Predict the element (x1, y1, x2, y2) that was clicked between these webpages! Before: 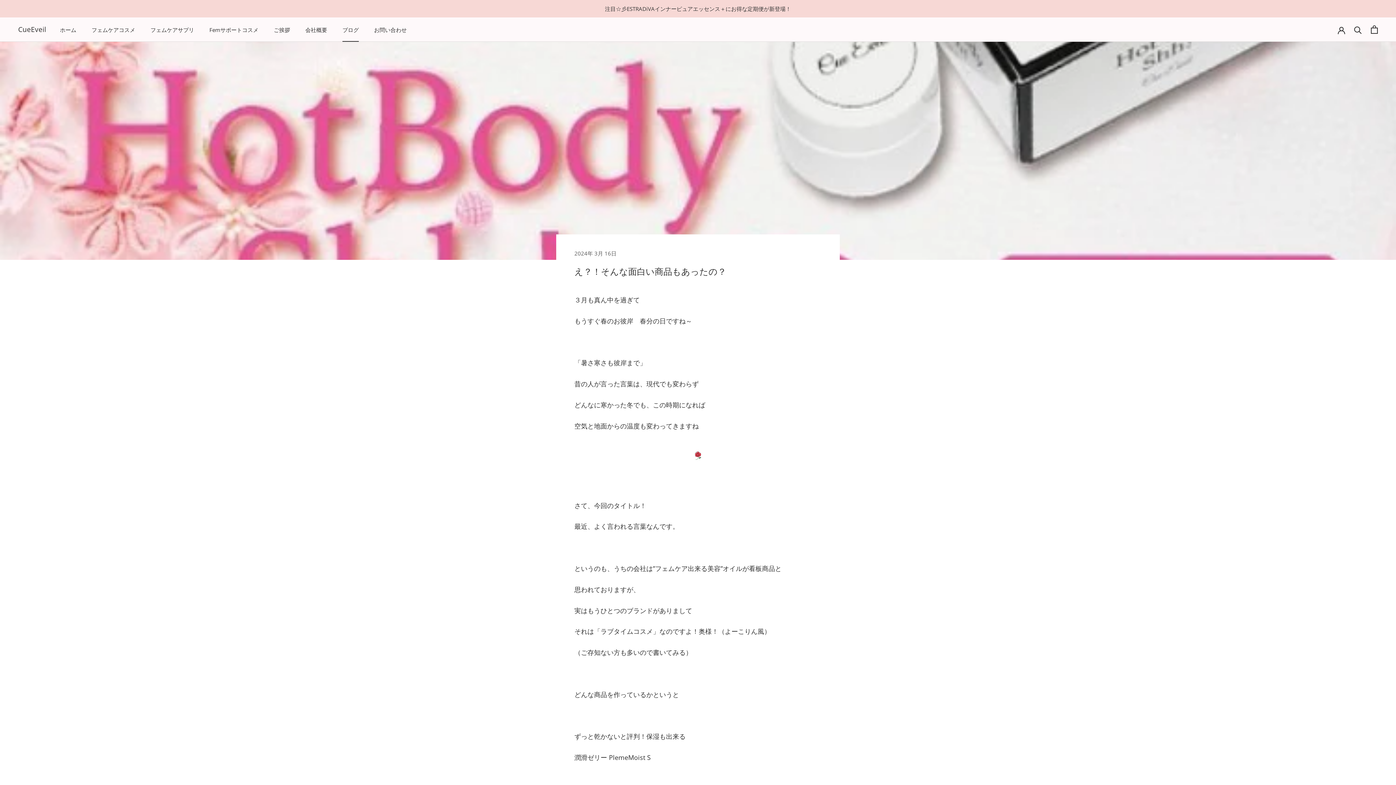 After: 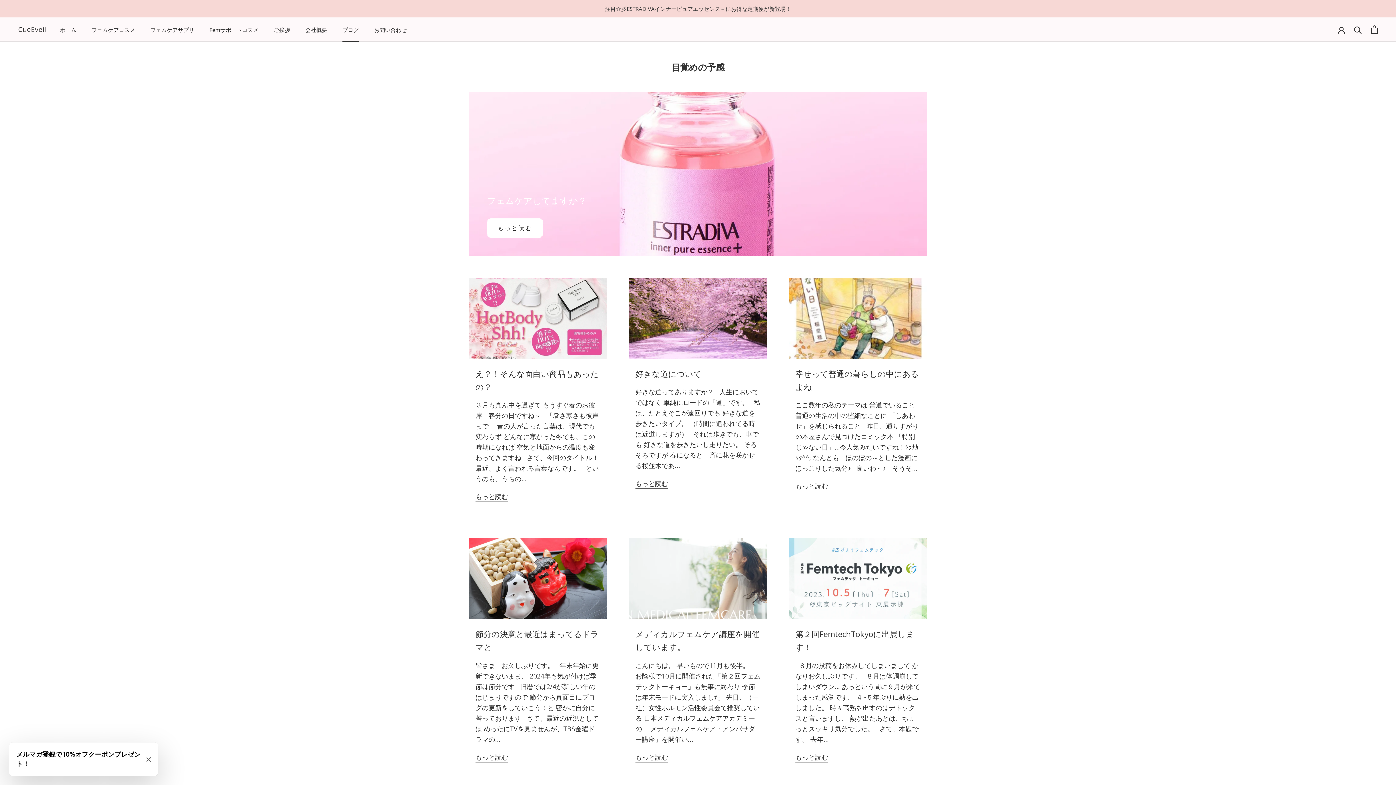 Action: label: ブログ
ブログ bbox: (342, 26, 358, 33)